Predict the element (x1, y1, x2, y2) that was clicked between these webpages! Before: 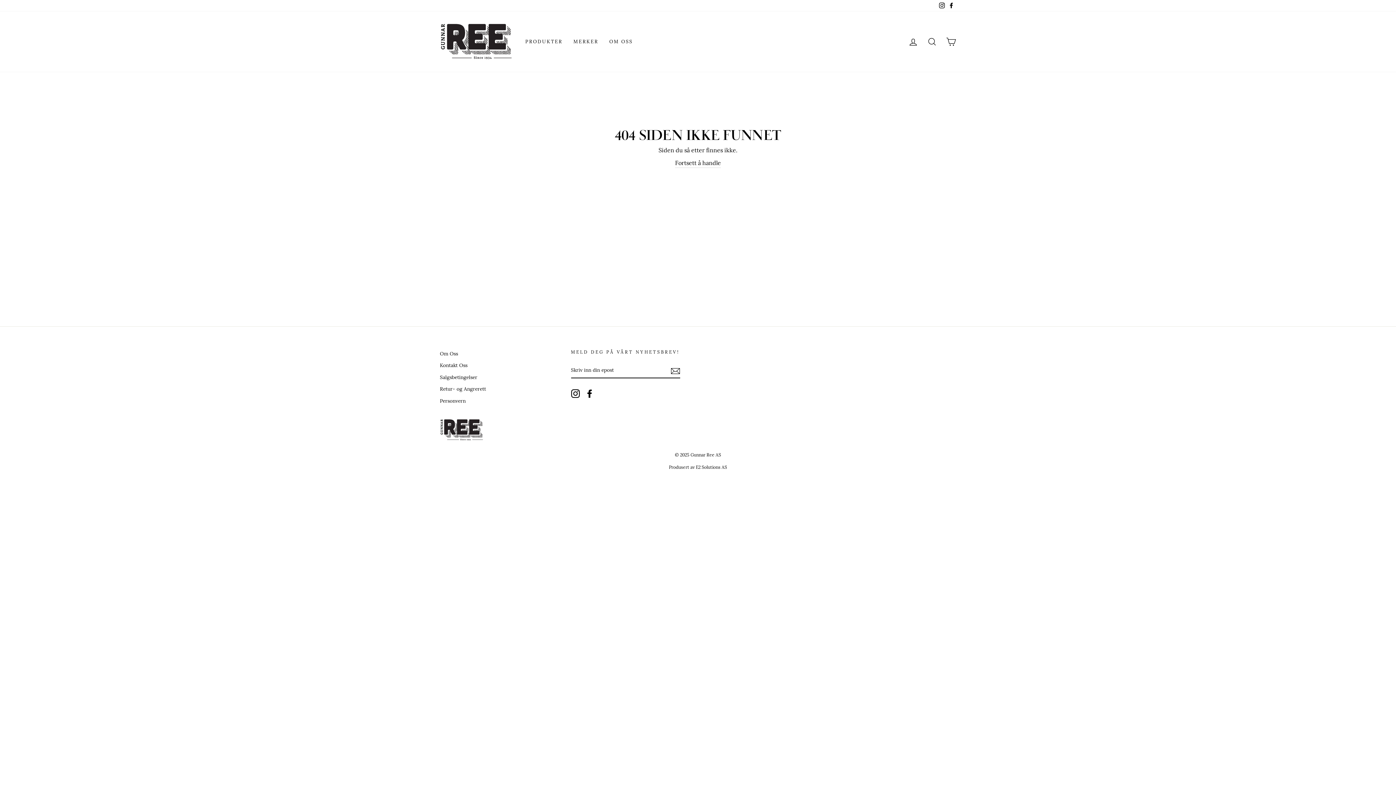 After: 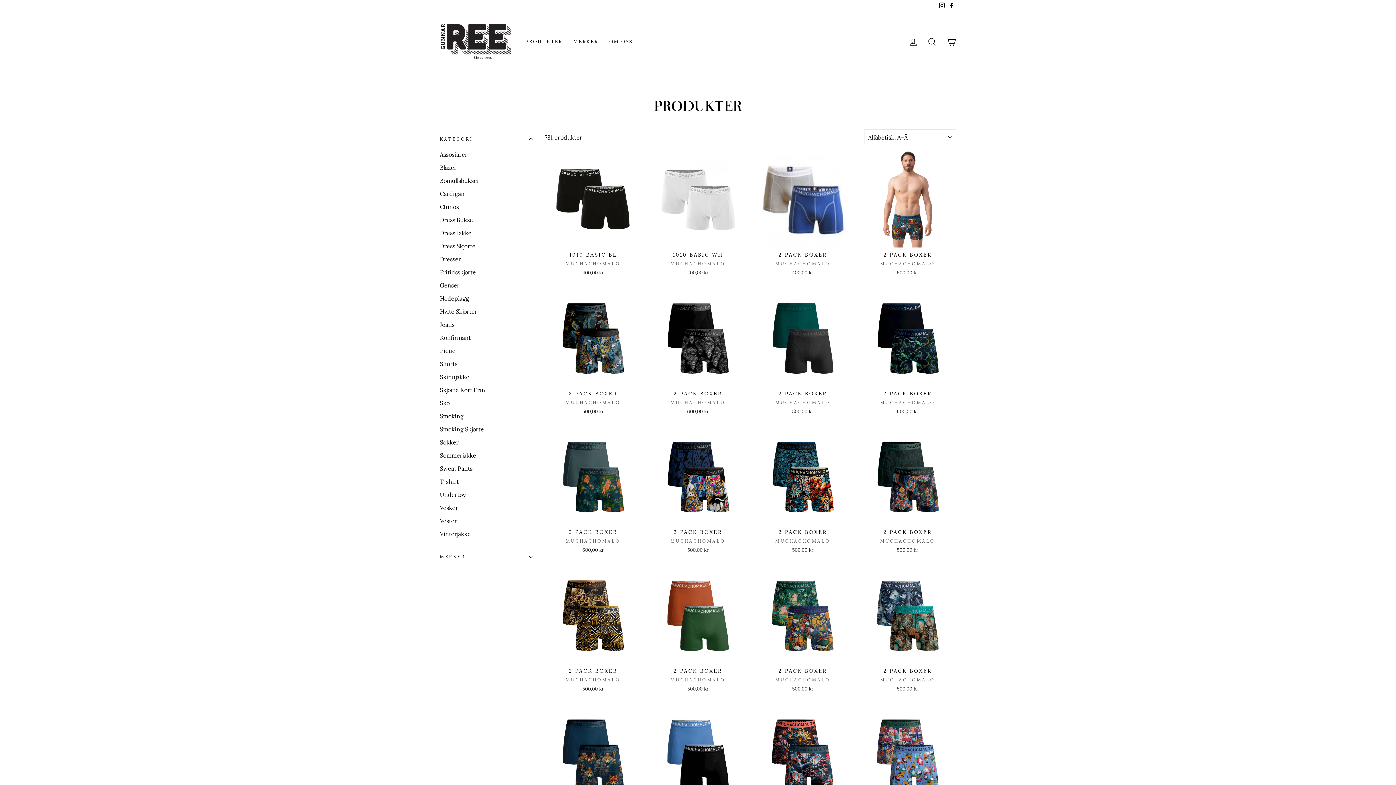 Action: bbox: (520, 35, 568, 48) label: PRODUKTER